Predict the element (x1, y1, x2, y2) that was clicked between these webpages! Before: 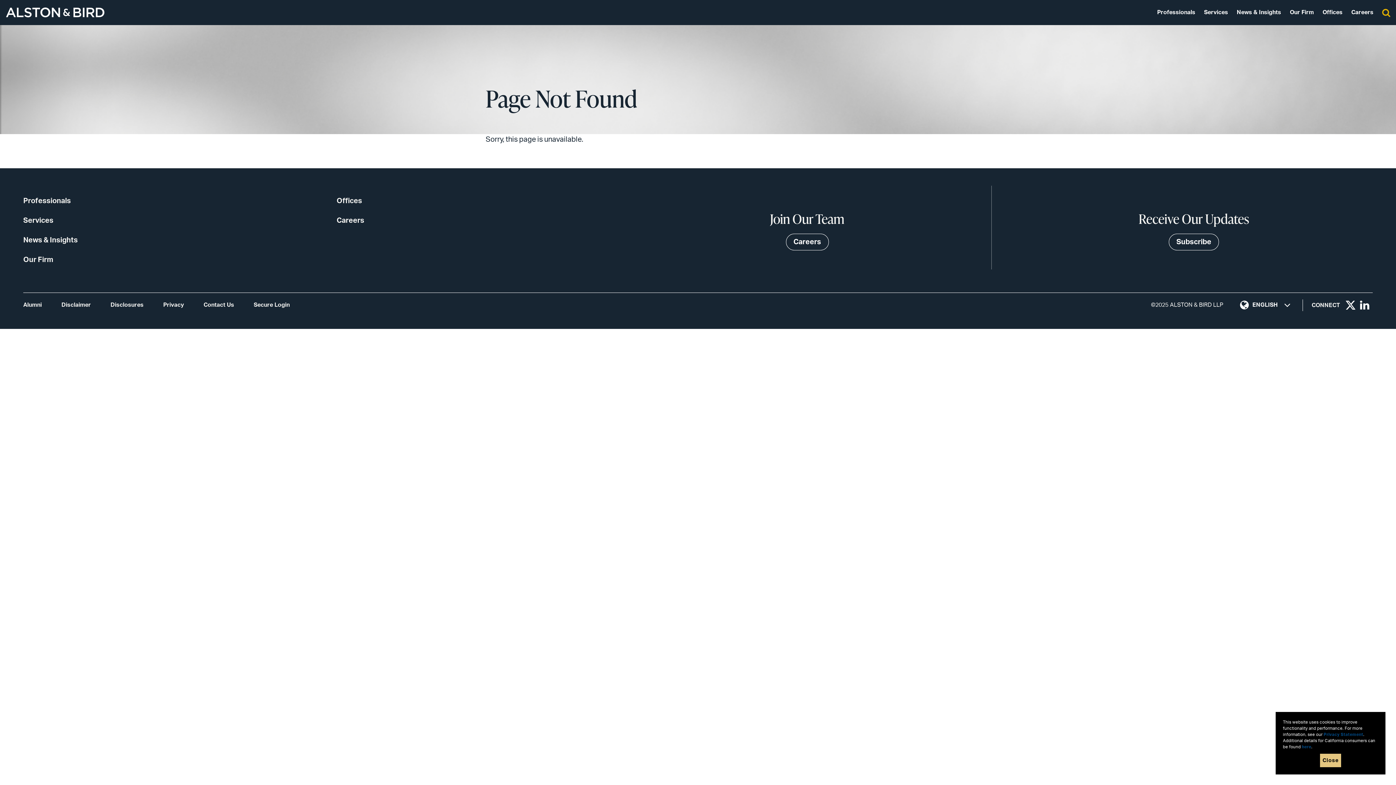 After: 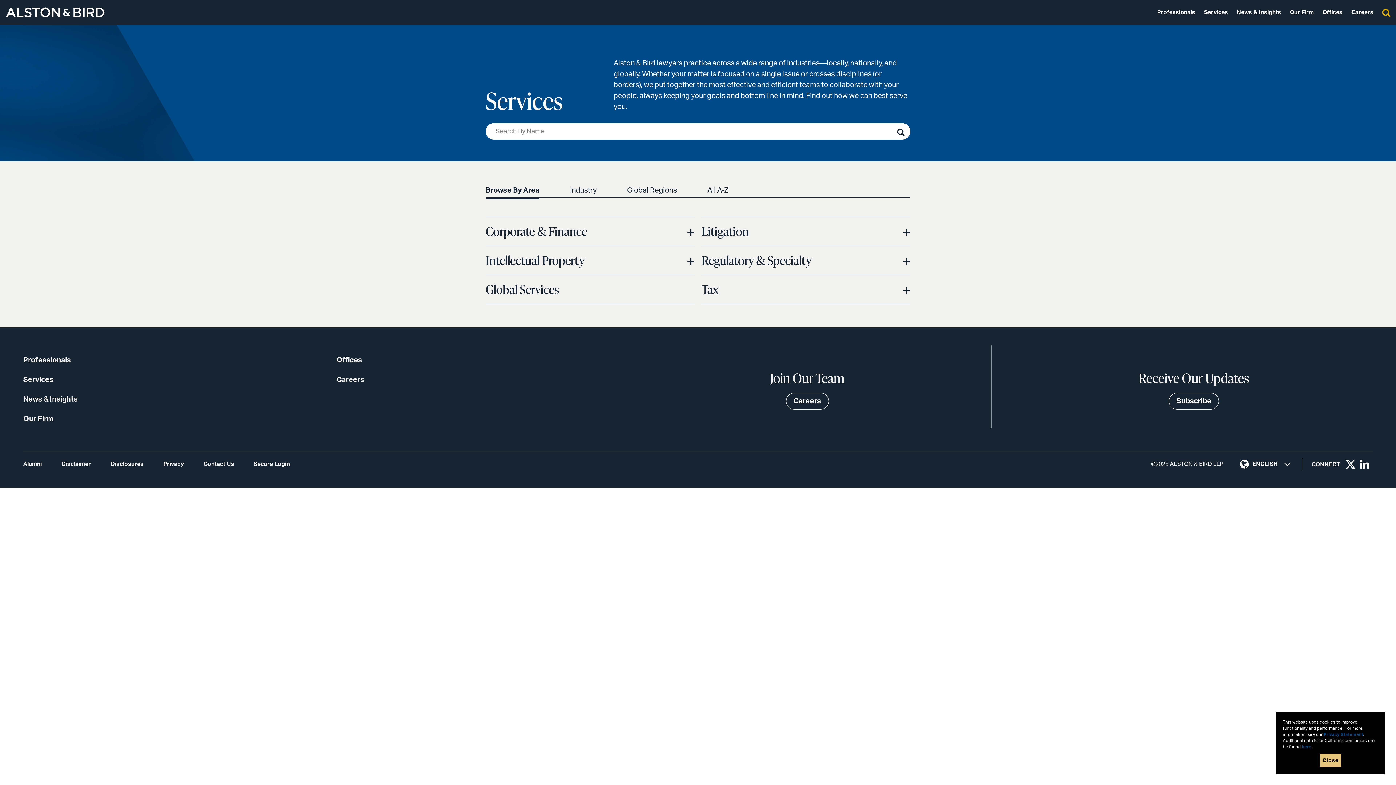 Action: bbox: (23, 217, 53, 224) label: Services